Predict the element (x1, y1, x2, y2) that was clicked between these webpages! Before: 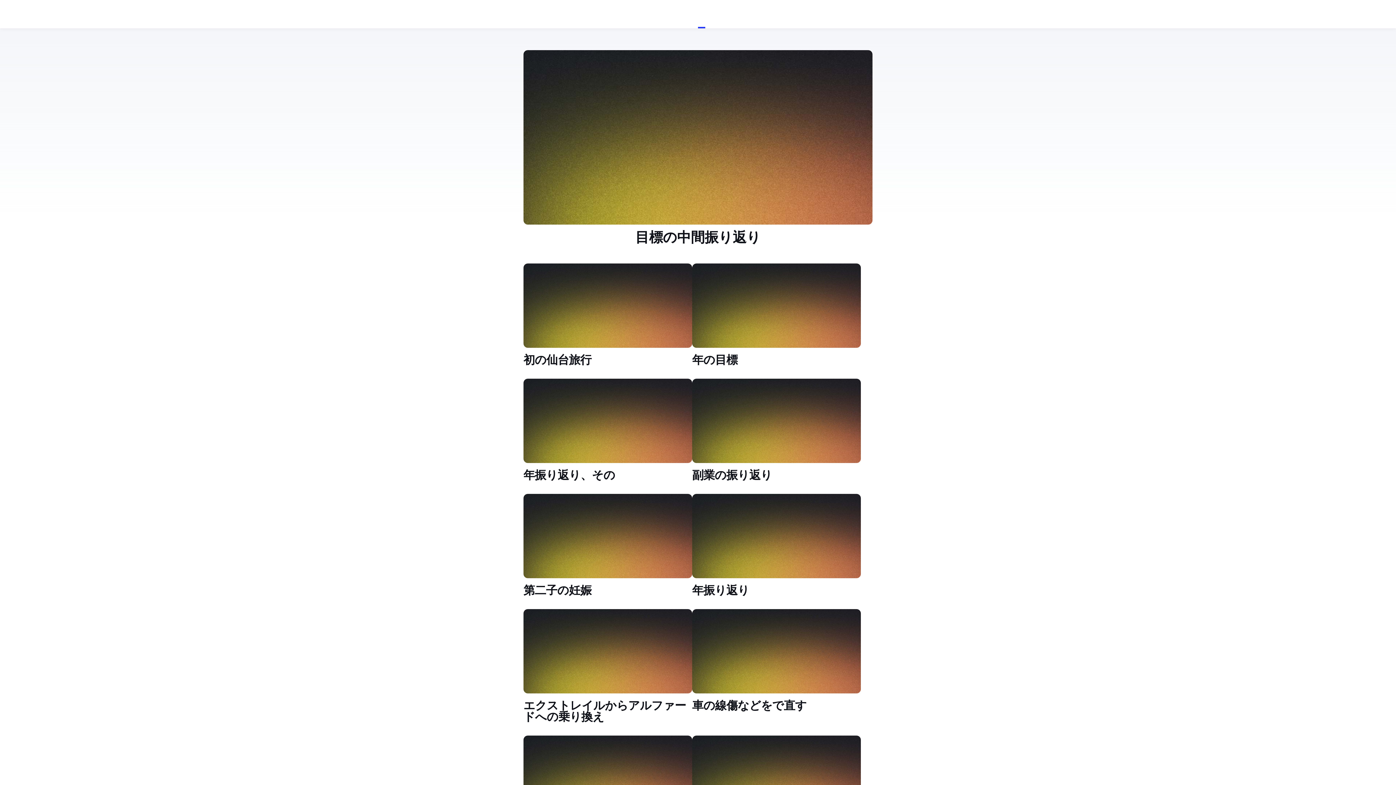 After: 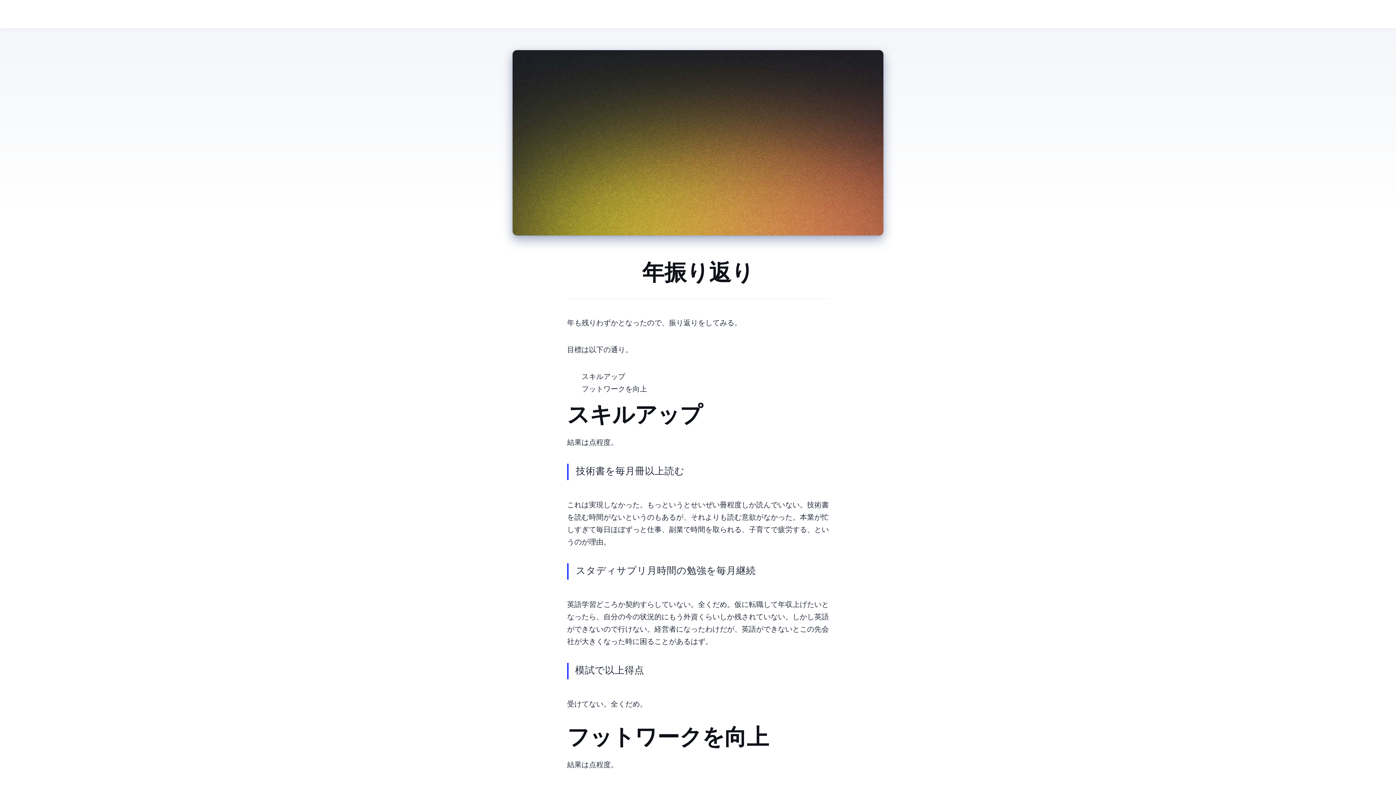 Action: bbox: (692, 494, 861, 609) label: 2024年振り返り

2024/12/25